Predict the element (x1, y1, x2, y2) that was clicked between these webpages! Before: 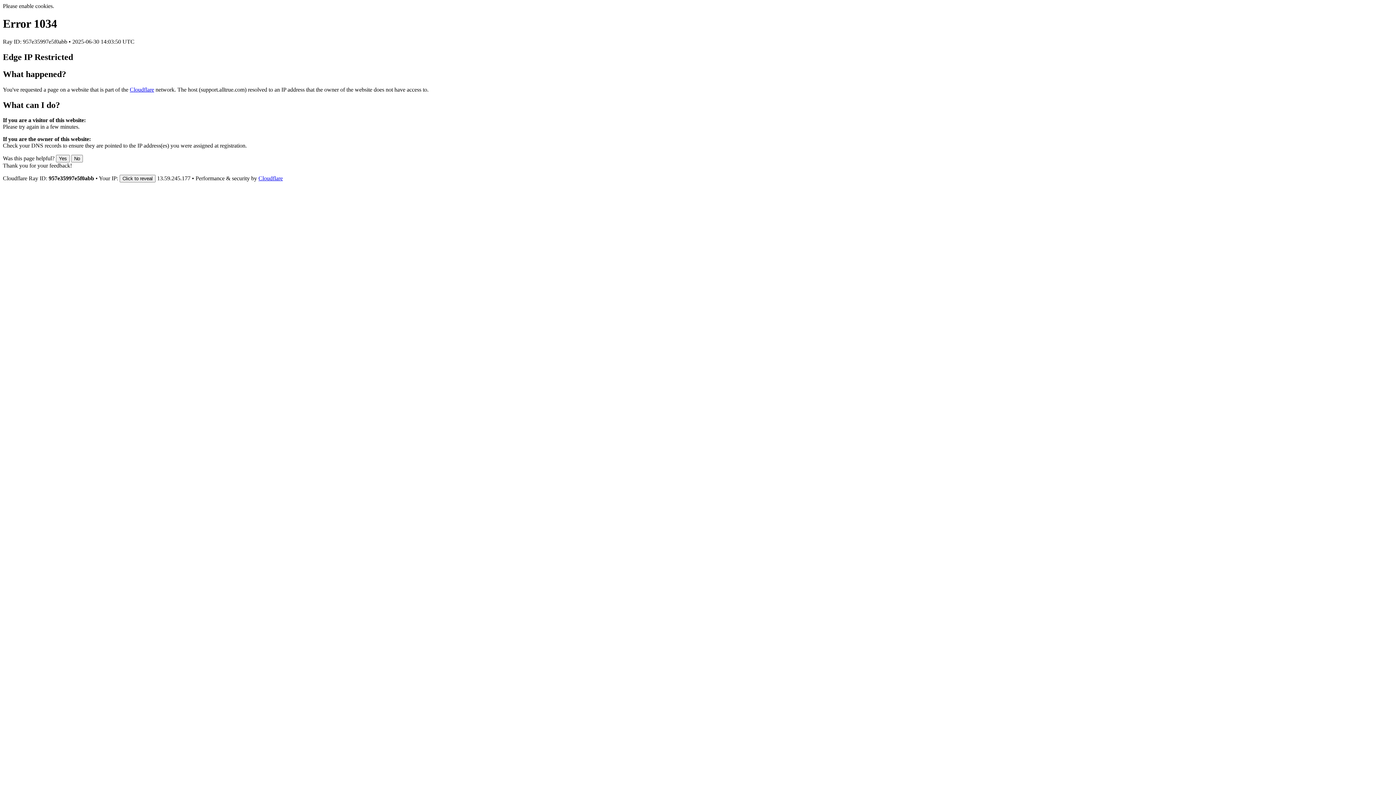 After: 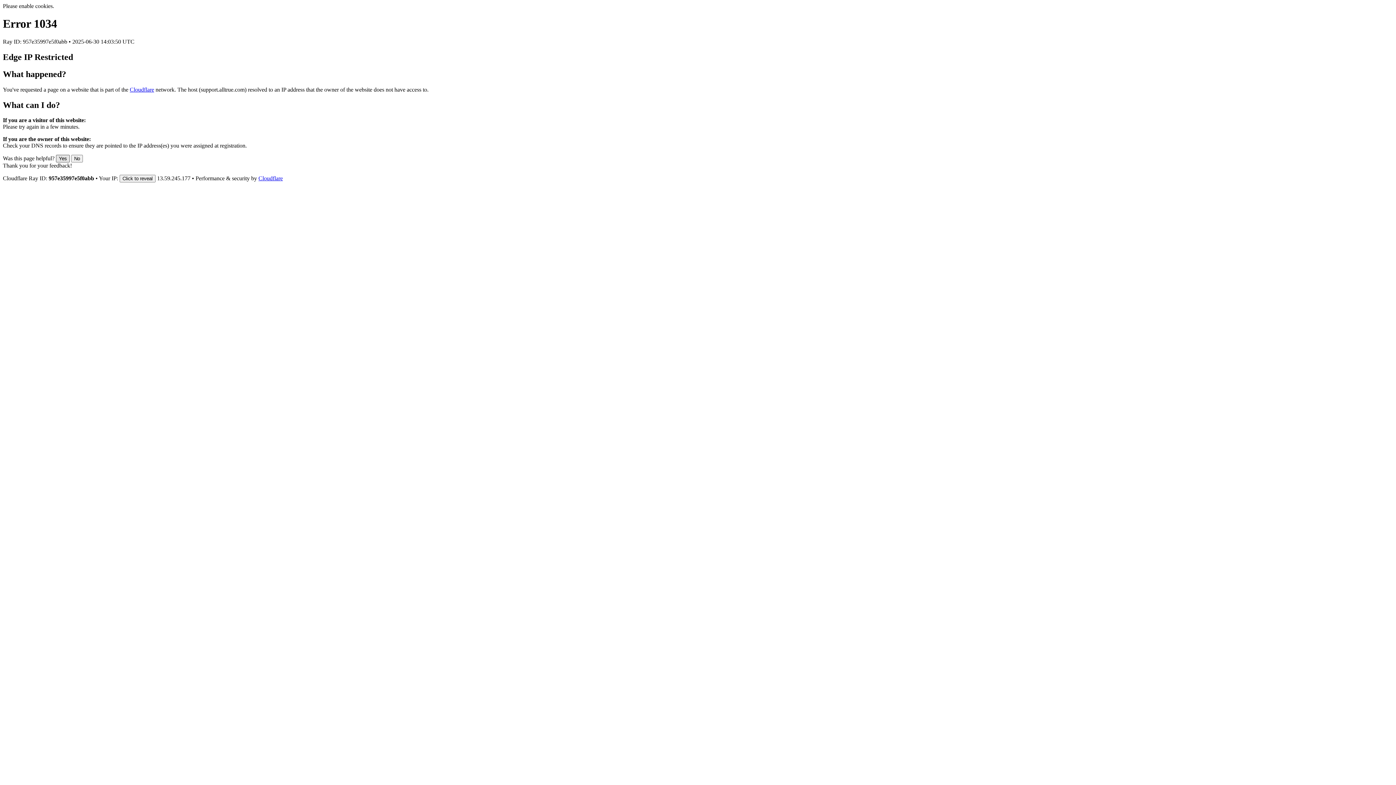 Action: label: Yes bbox: (56, 155, 69, 162)